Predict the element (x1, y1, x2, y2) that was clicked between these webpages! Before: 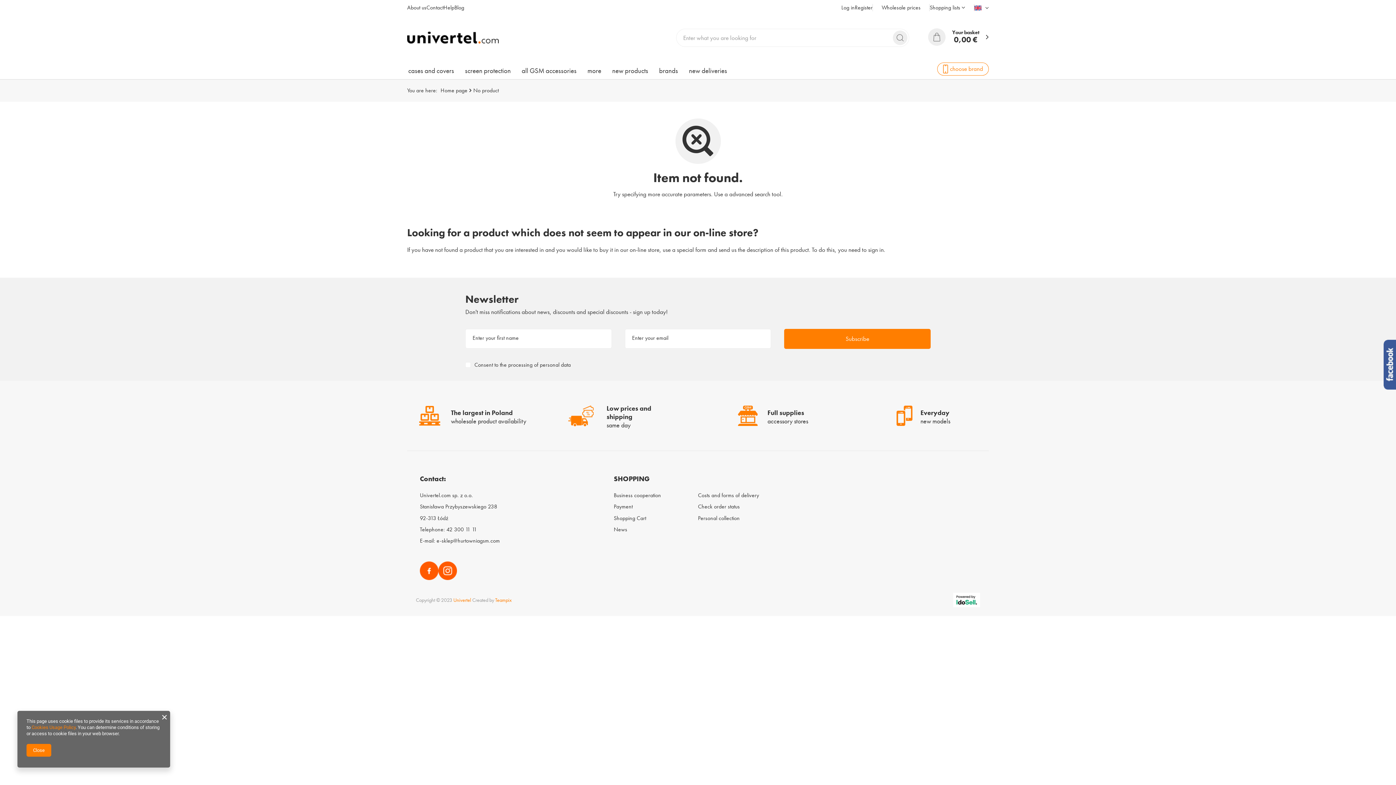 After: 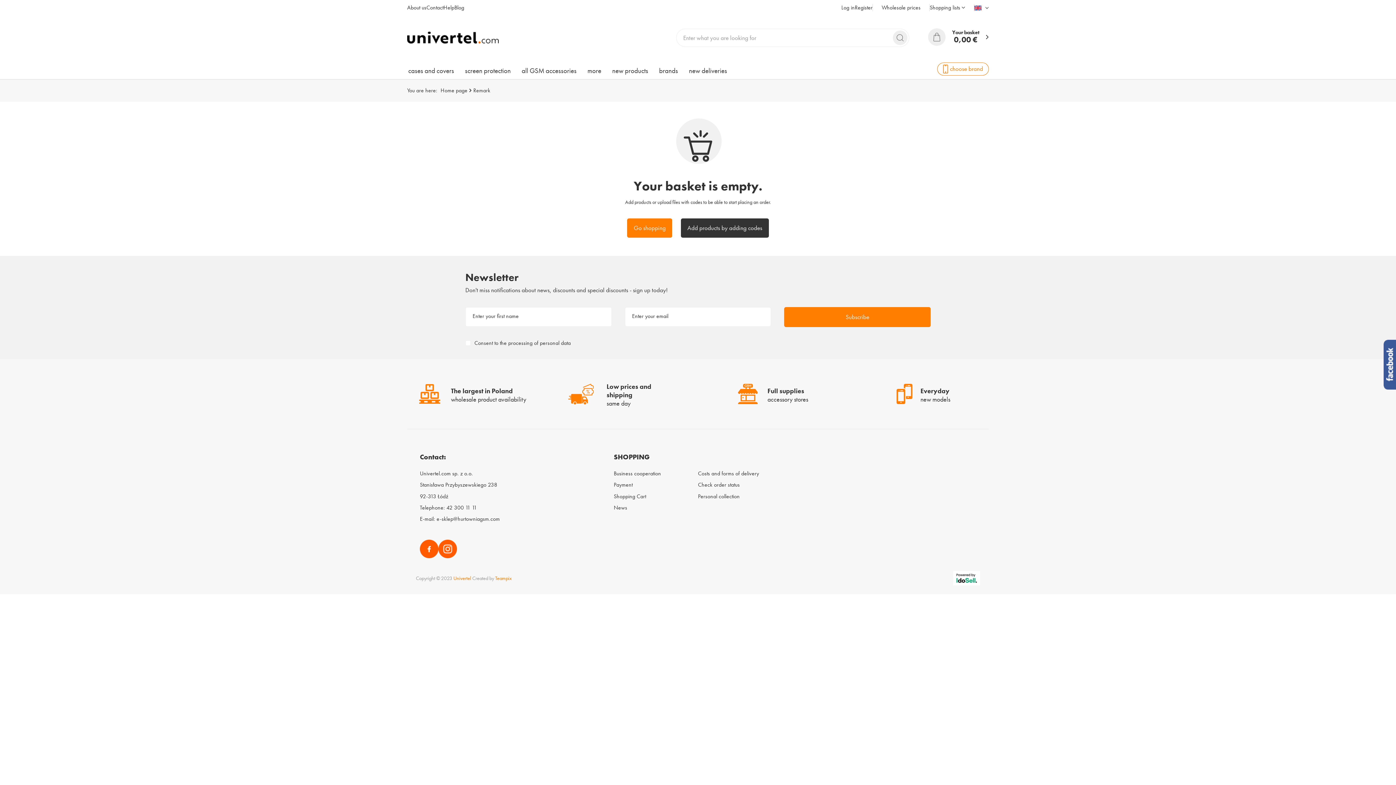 Action: bbox: (613, 515, 691, 521) label: Shopping Cart